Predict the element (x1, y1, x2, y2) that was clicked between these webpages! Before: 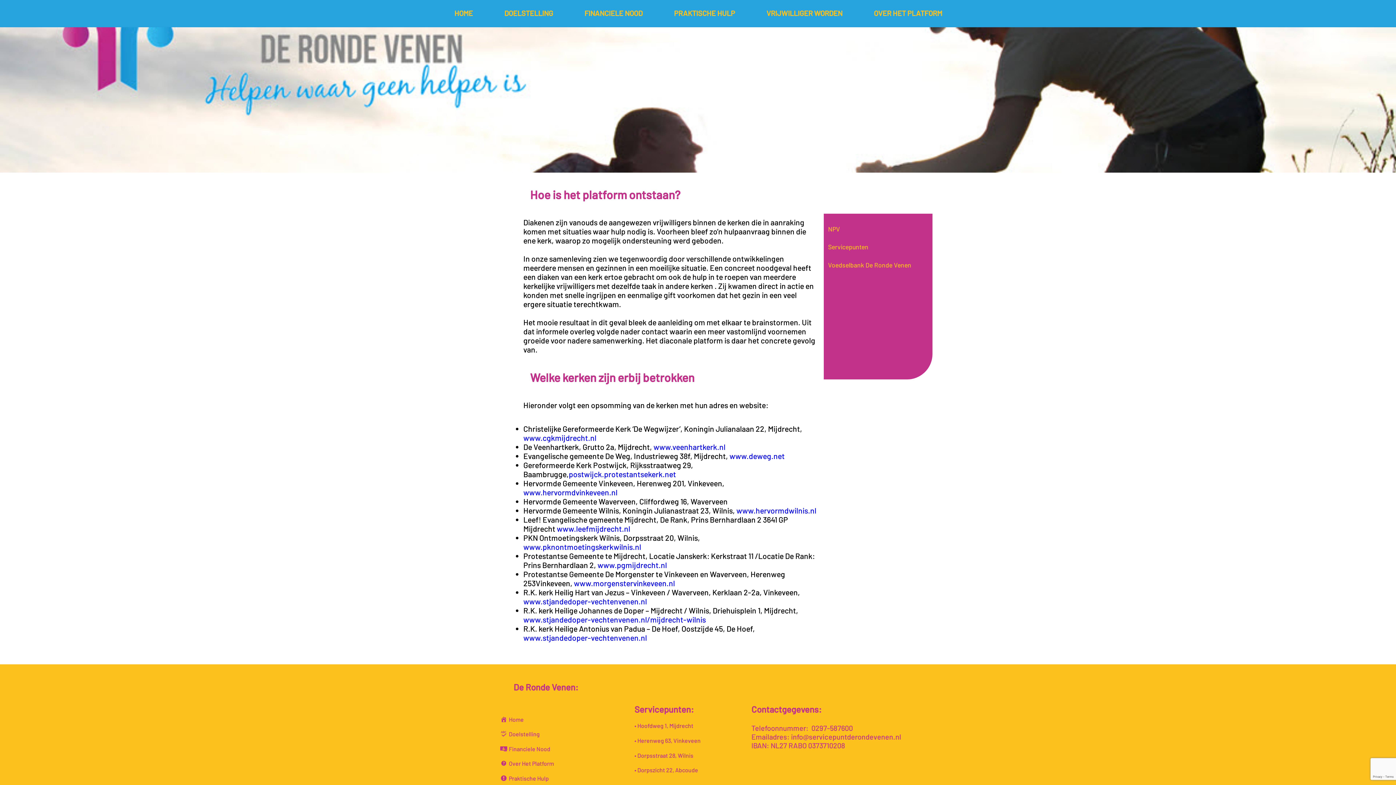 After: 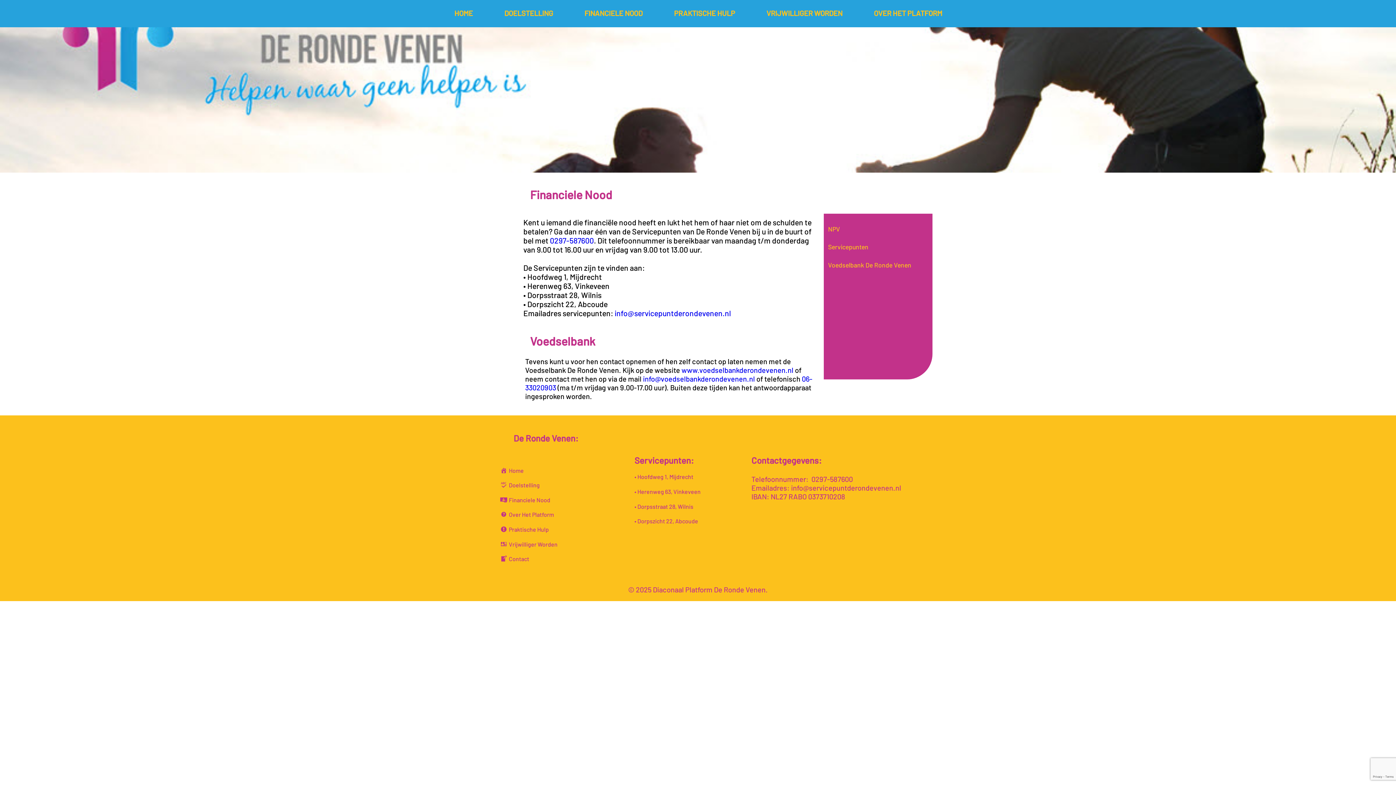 Action: bbox: (584, 8, 642, 17) label: FINANCIELE NOOD